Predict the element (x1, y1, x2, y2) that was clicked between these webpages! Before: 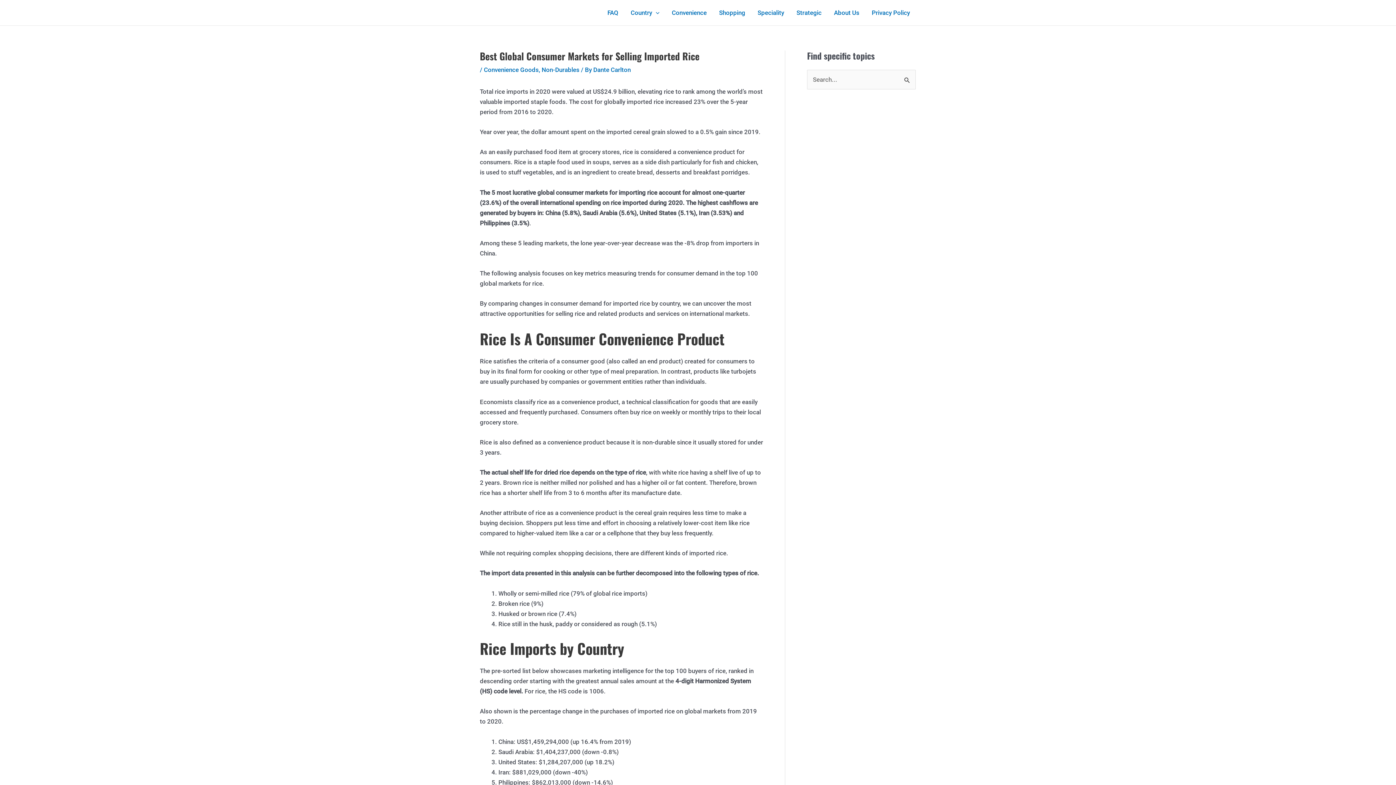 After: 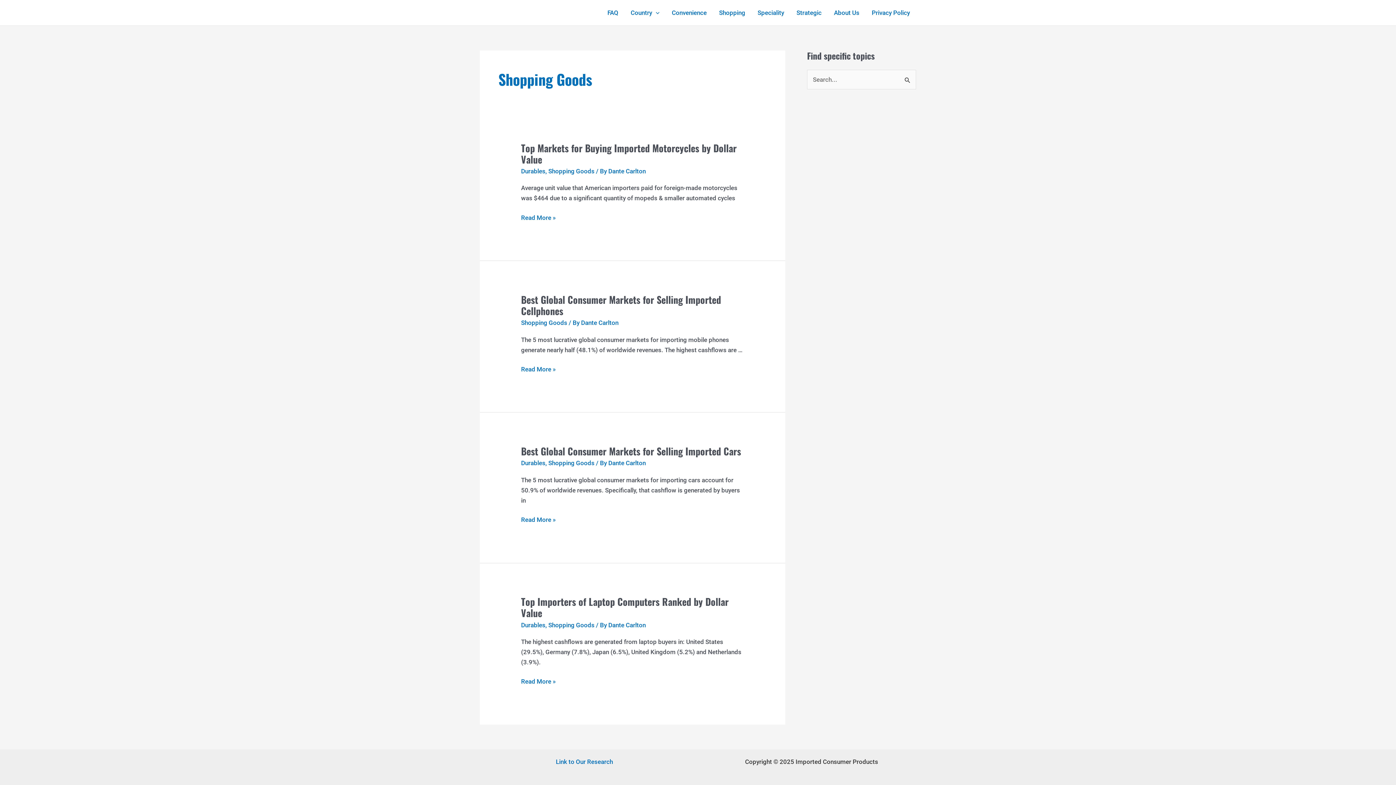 Action: label: Shopping bbox: (713, 0, 751, 25)